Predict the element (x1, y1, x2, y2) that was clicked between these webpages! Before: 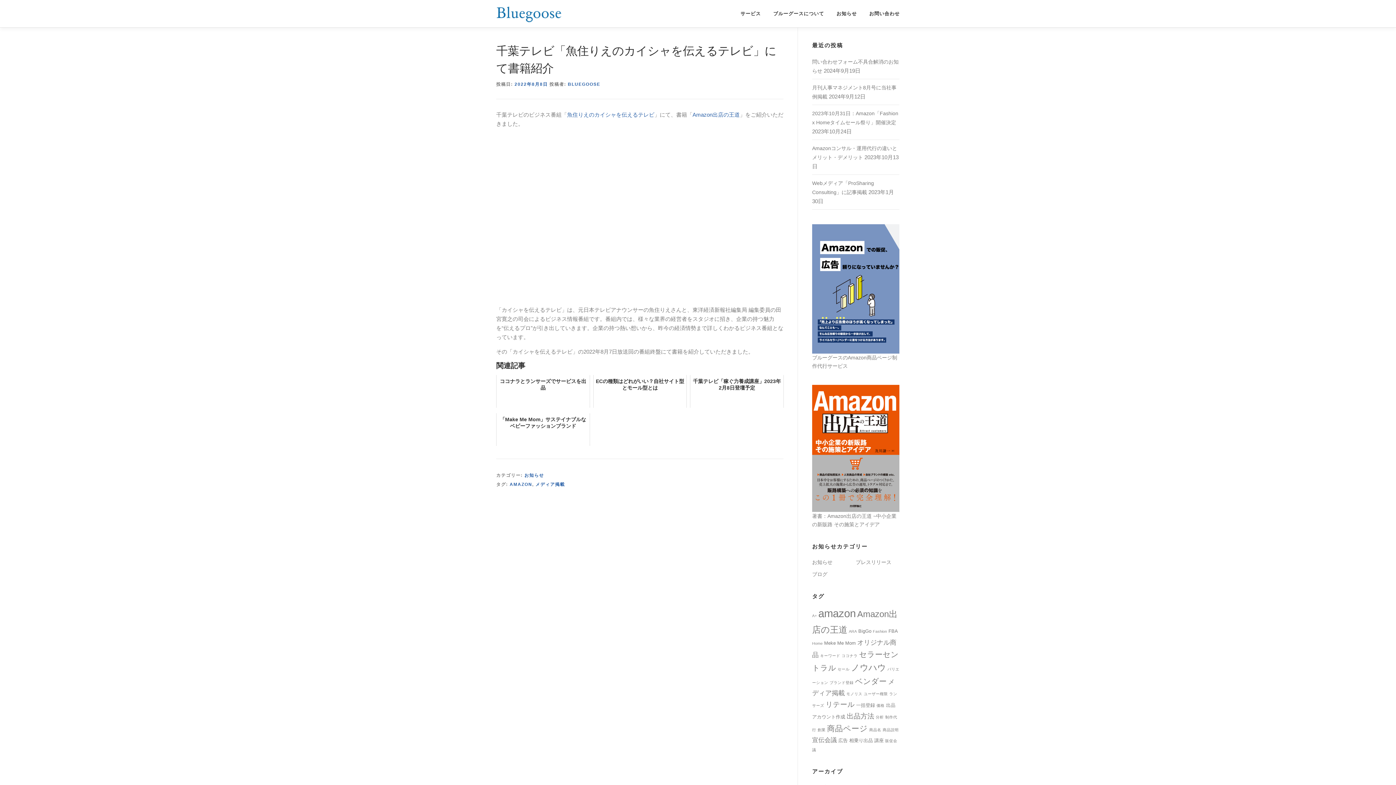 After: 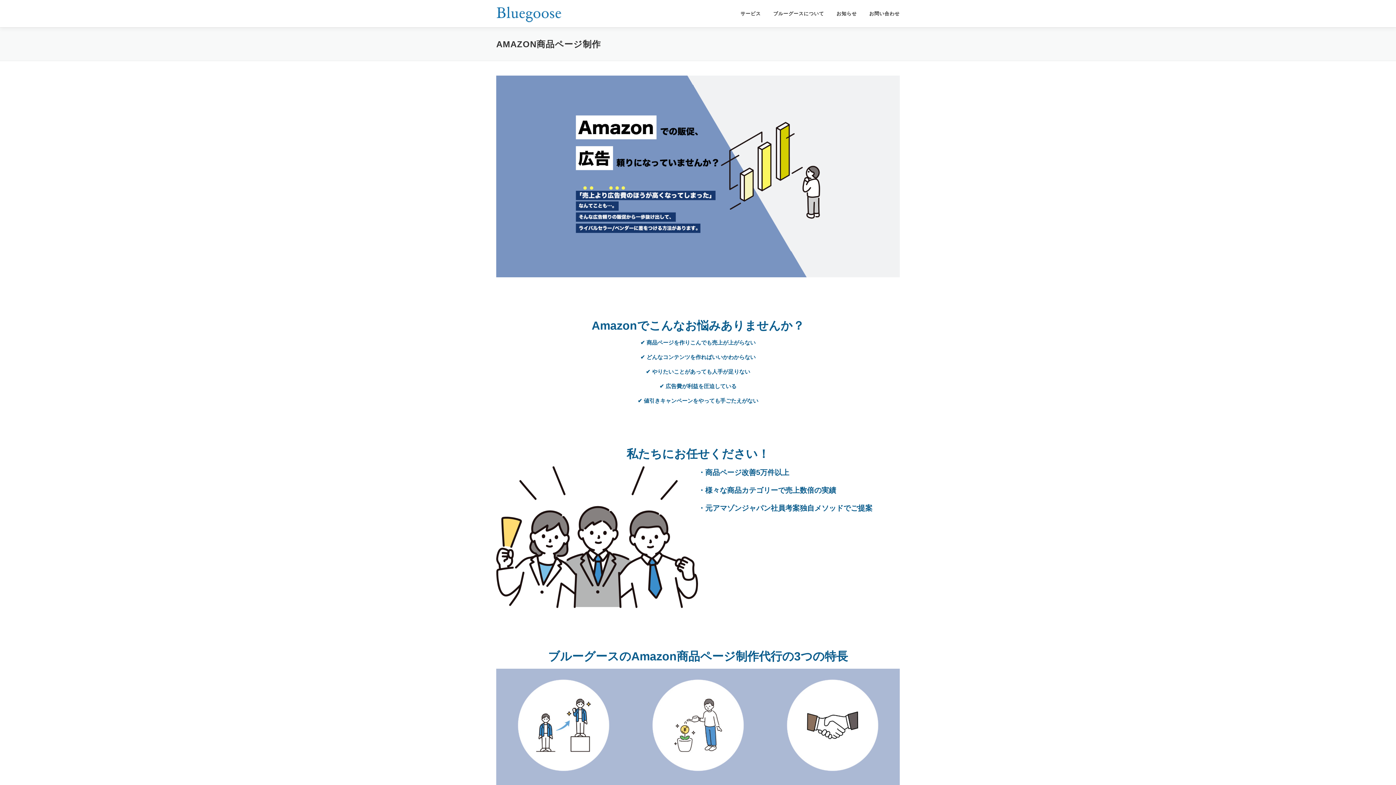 Action: bbox: (812, 224, 899, 353)